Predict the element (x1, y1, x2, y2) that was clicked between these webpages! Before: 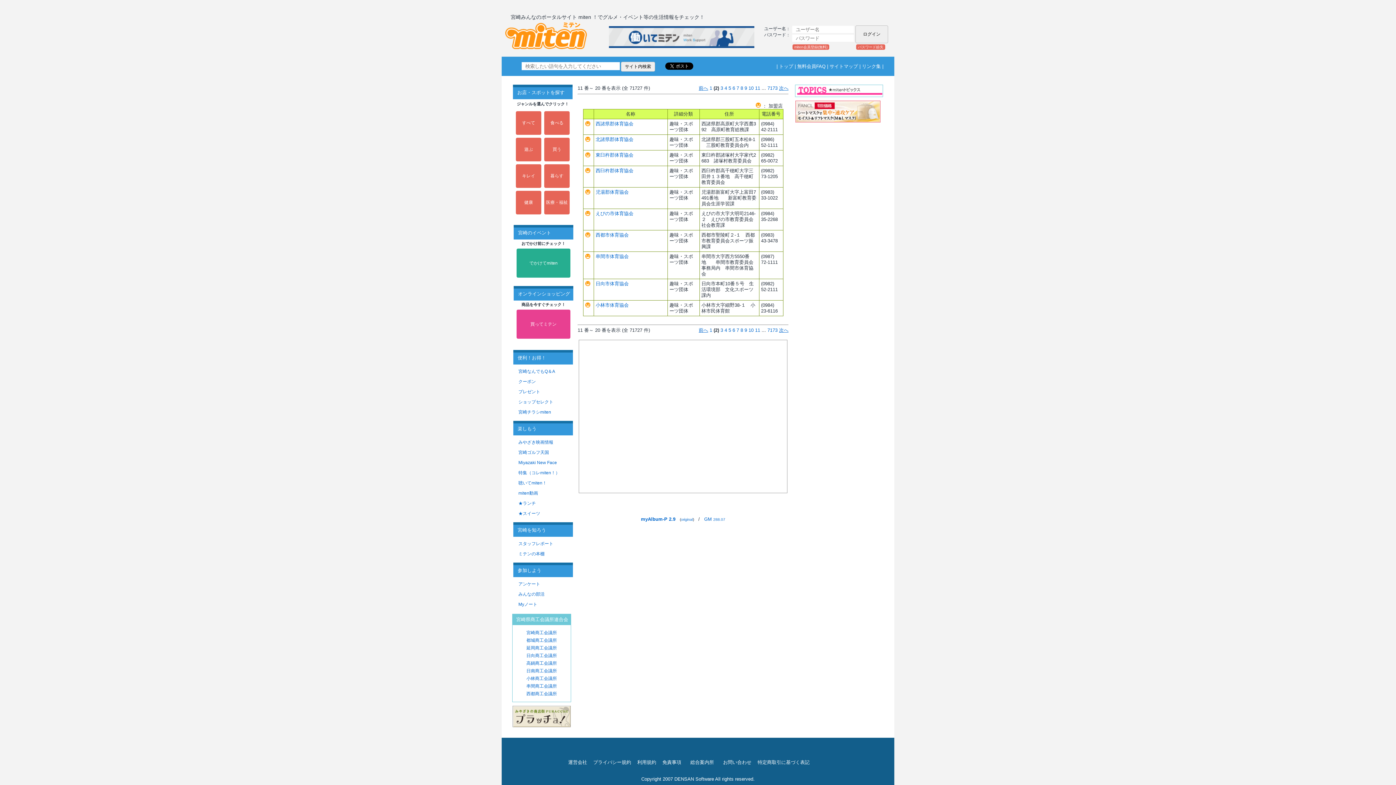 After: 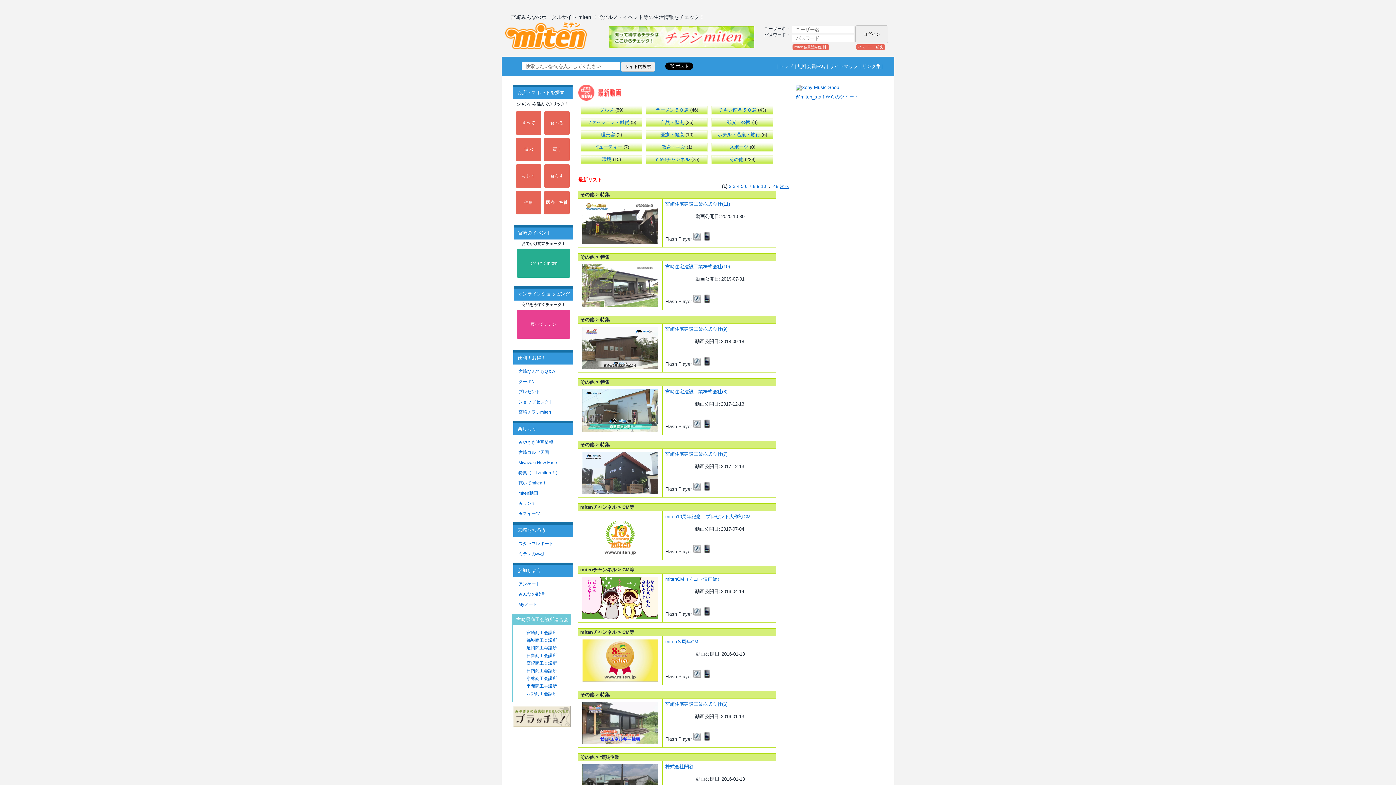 Action: label: miten動画 bbox: (518, 490, 538, 496)